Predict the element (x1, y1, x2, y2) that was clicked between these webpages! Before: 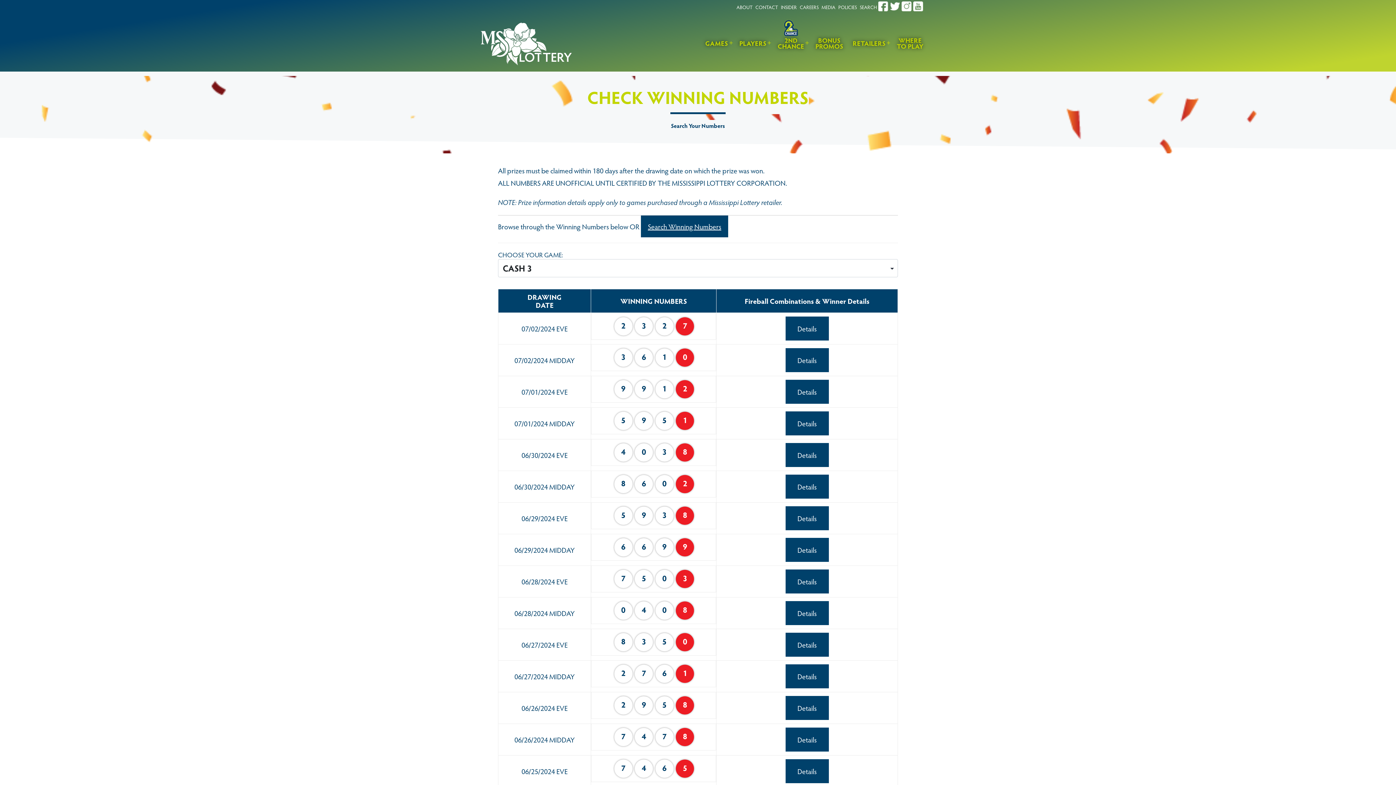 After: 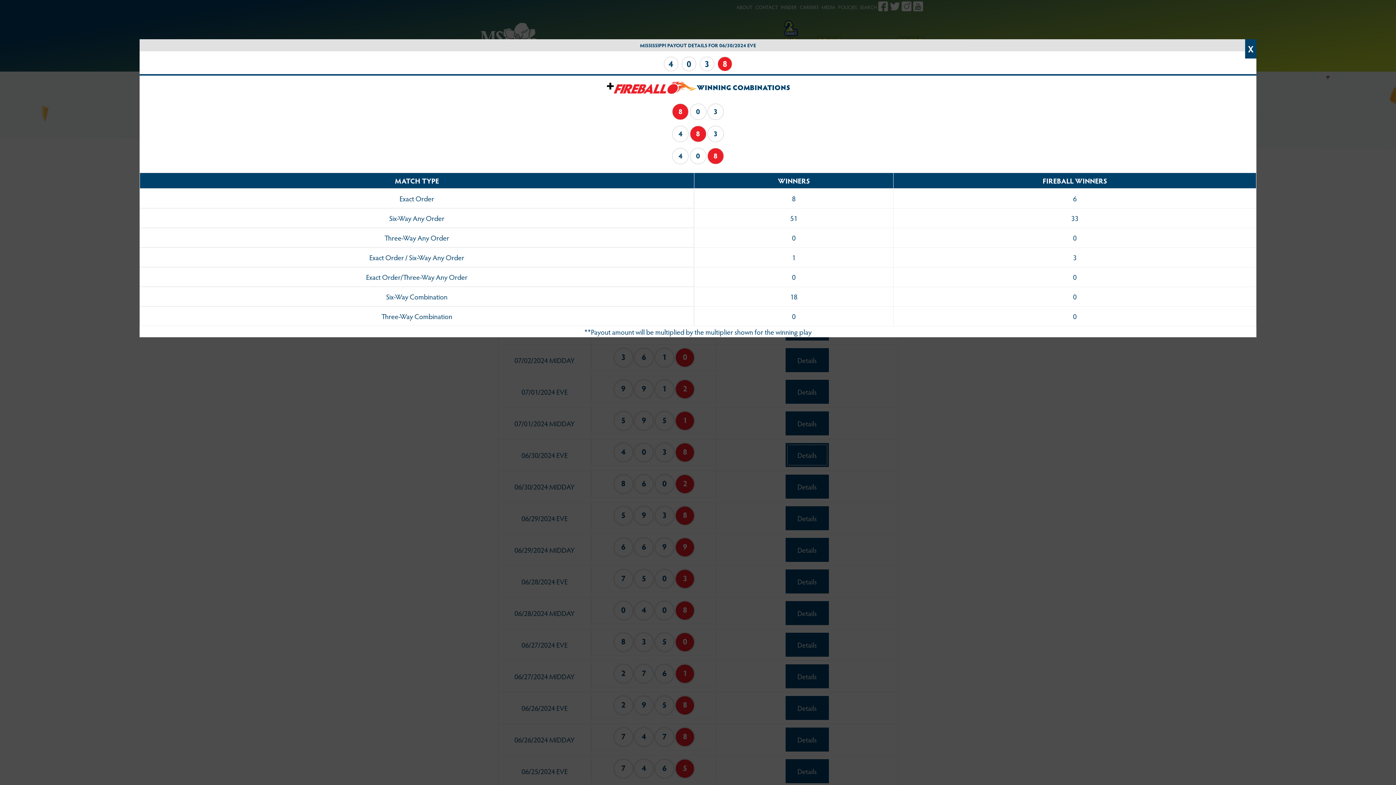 Action: label: Details bbox: (785, 443, 828, 467)